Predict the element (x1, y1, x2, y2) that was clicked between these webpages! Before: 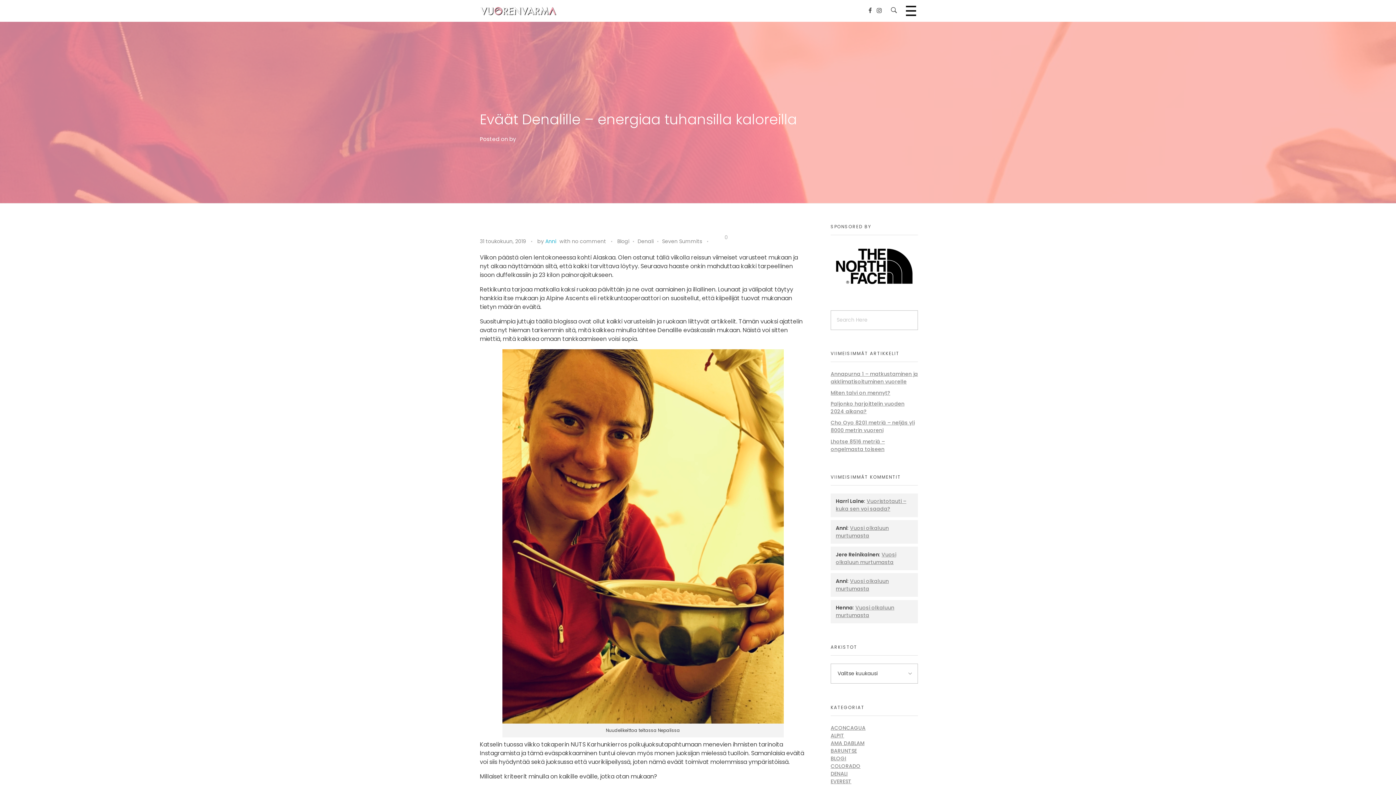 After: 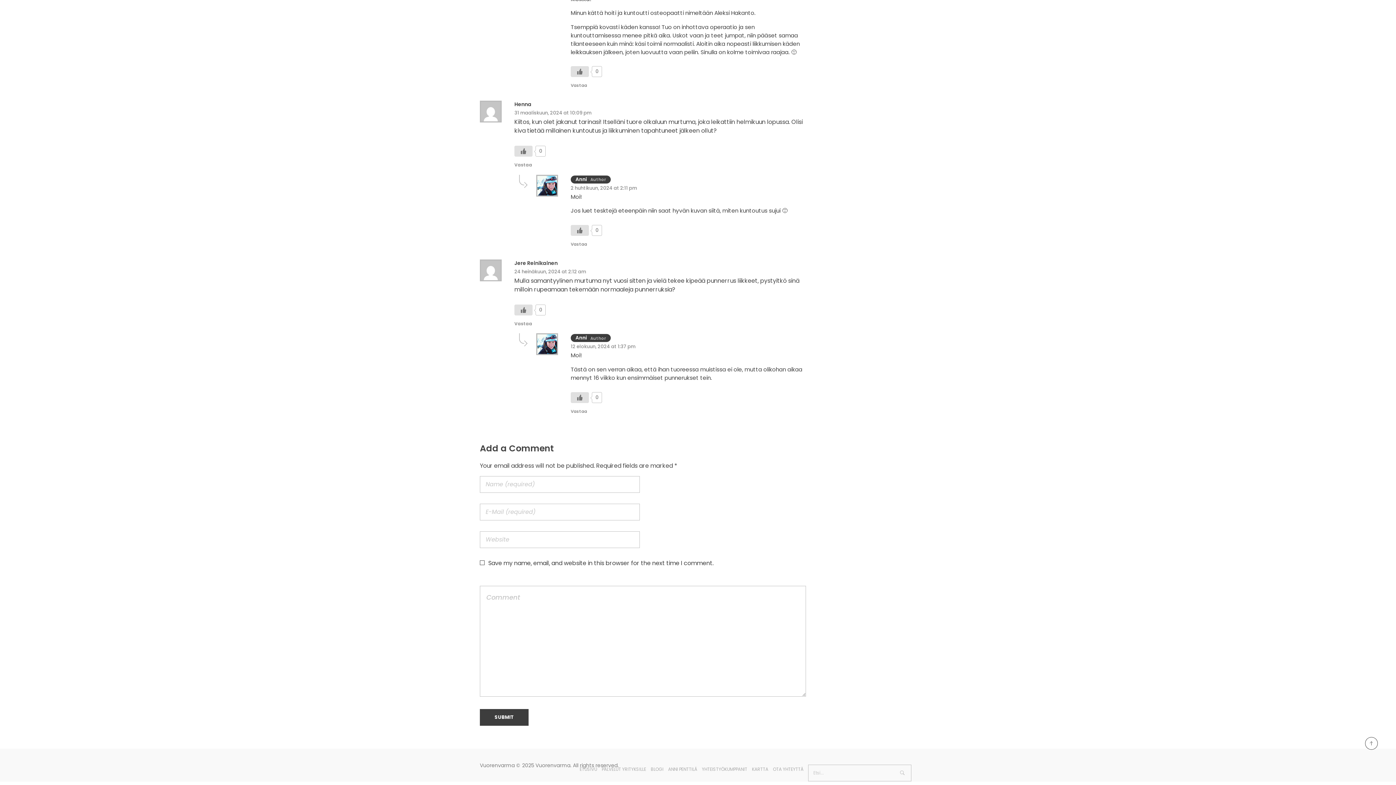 Action: label: Vuosi olkaluun murtumasta bbox: (836, 577, 889, 592)